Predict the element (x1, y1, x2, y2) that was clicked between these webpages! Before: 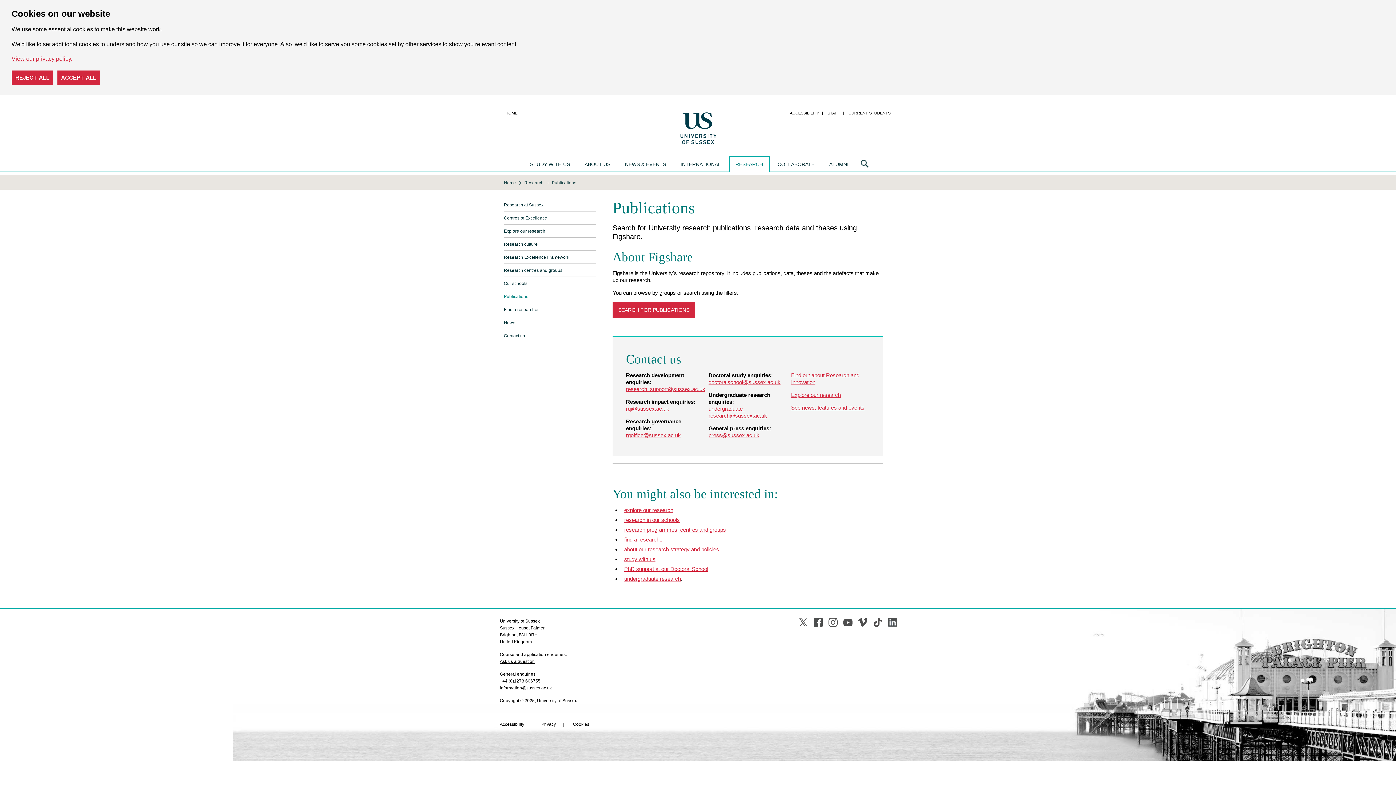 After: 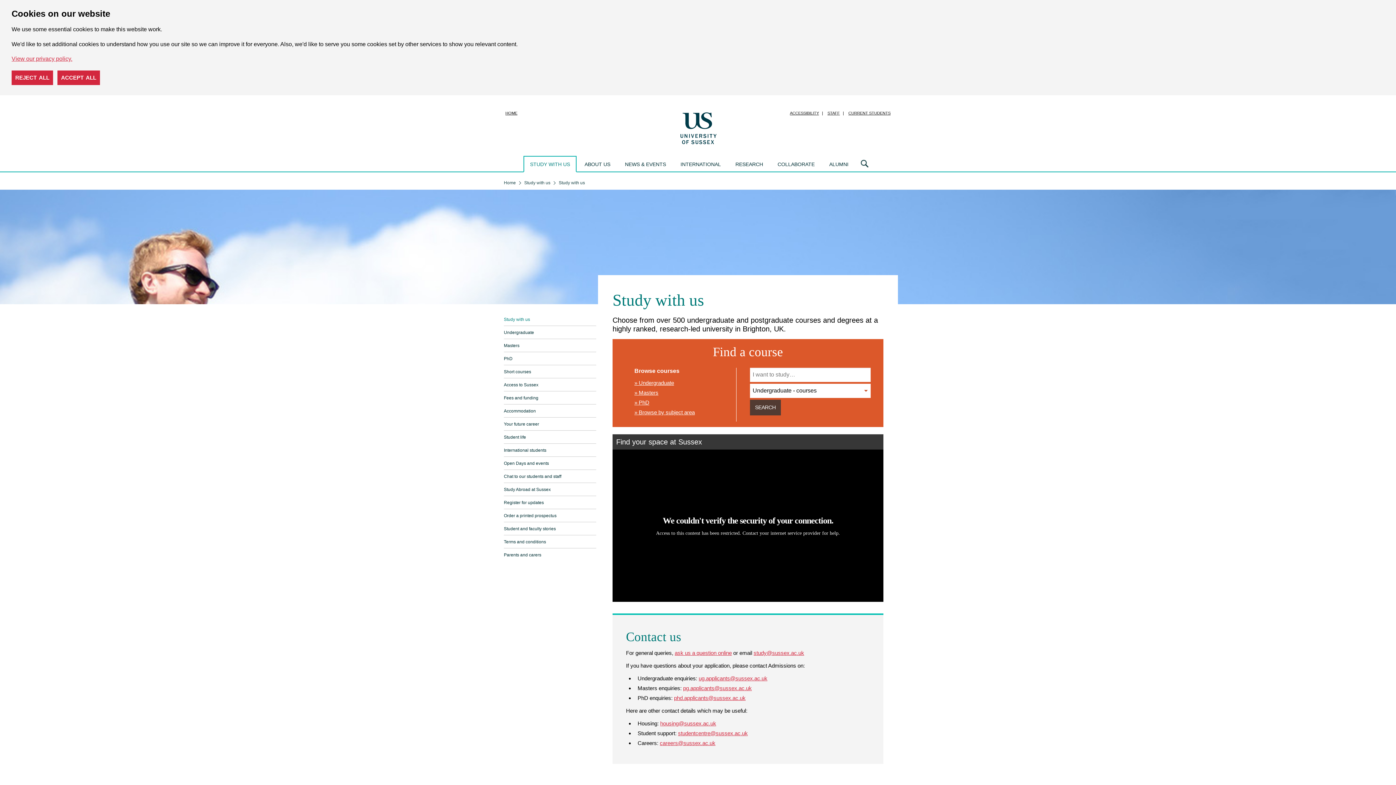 Action: bbox: (624, 556, 655, 562) label: study with us